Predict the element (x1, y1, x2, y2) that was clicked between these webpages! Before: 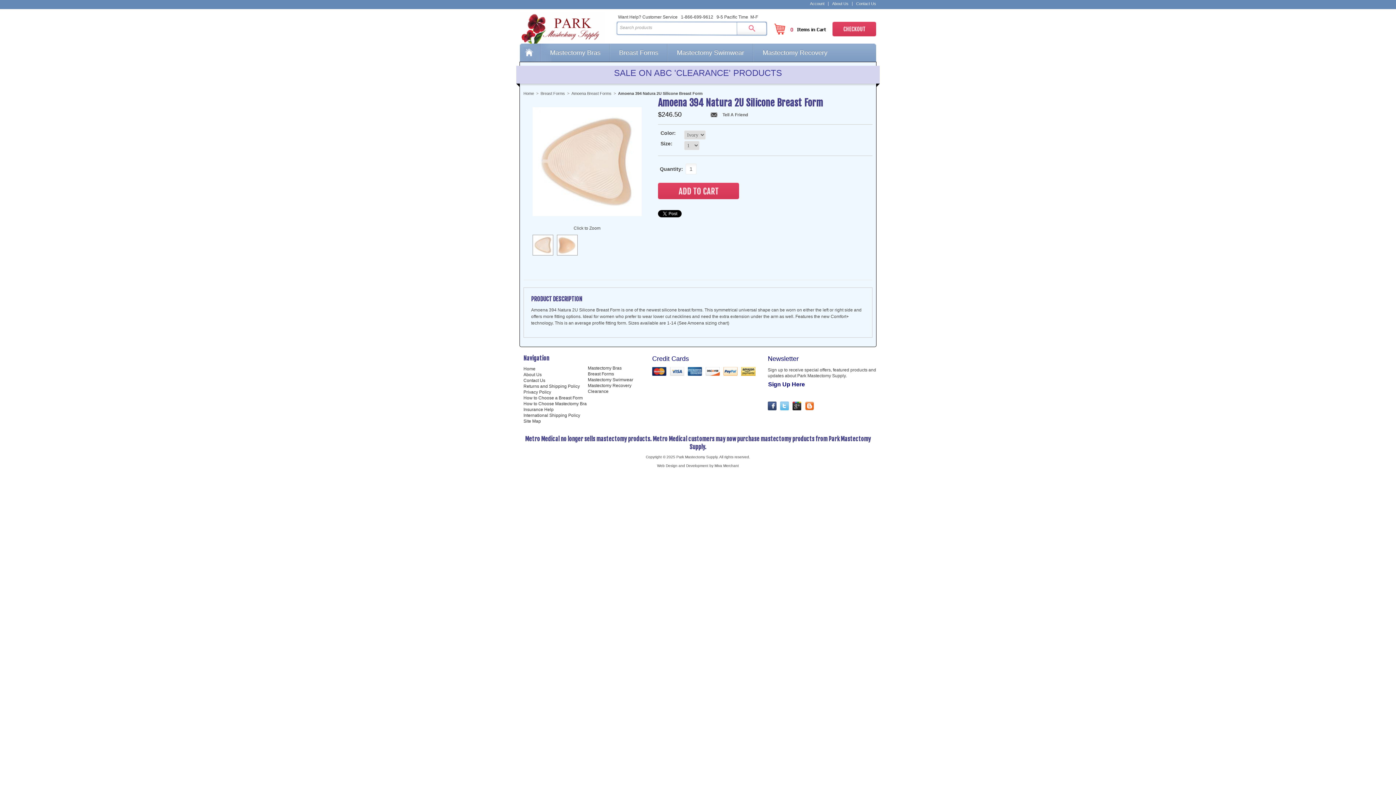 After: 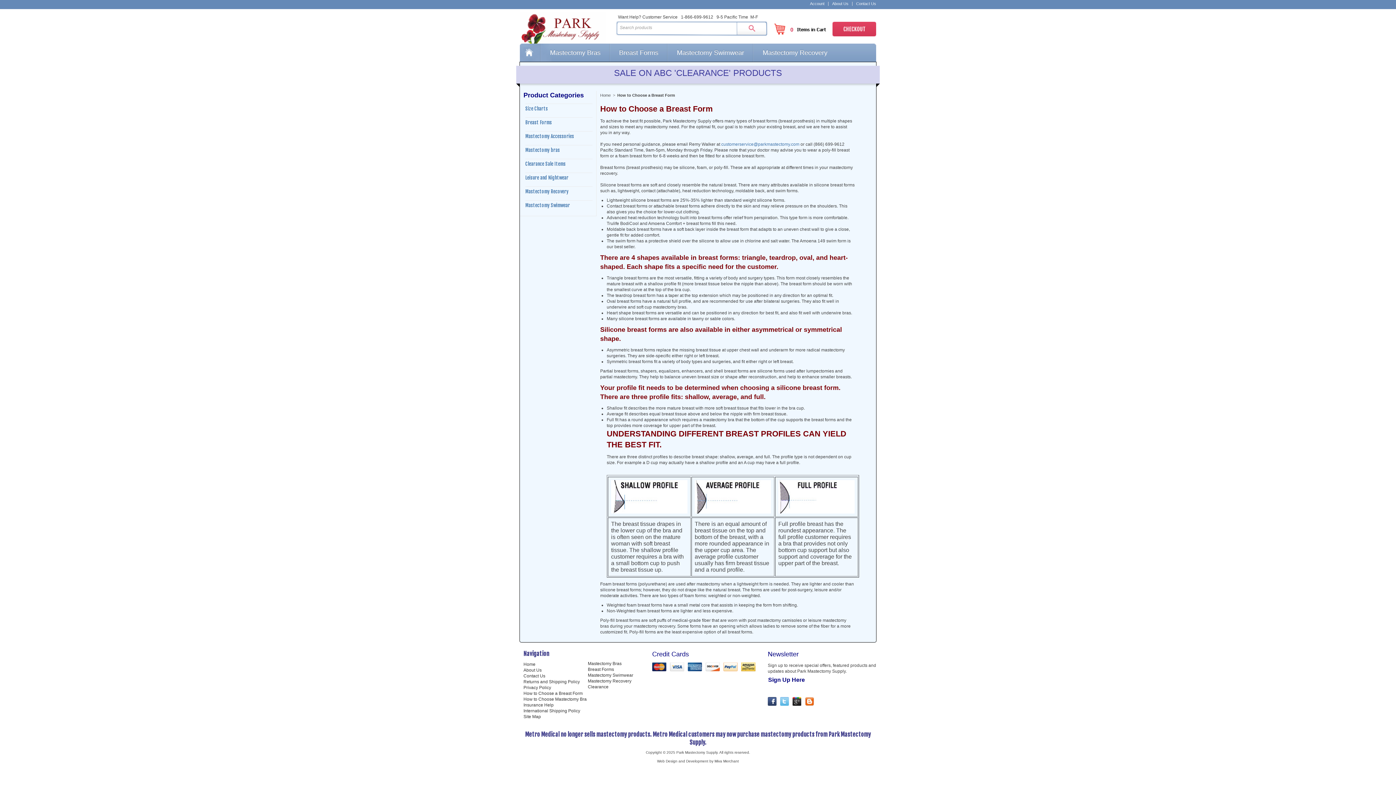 Action: label: How to Choose a Breast Form bbox: (523, 395, 582, 400)